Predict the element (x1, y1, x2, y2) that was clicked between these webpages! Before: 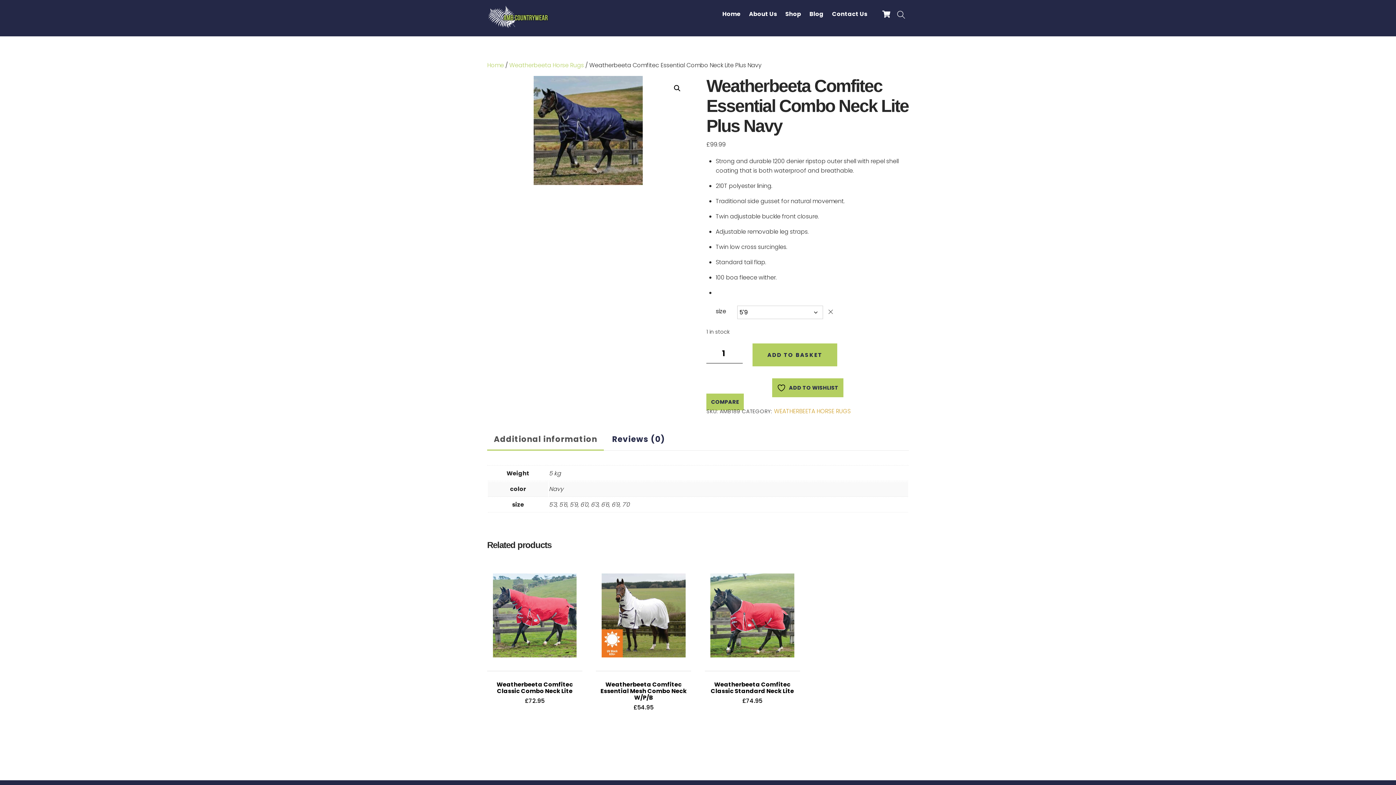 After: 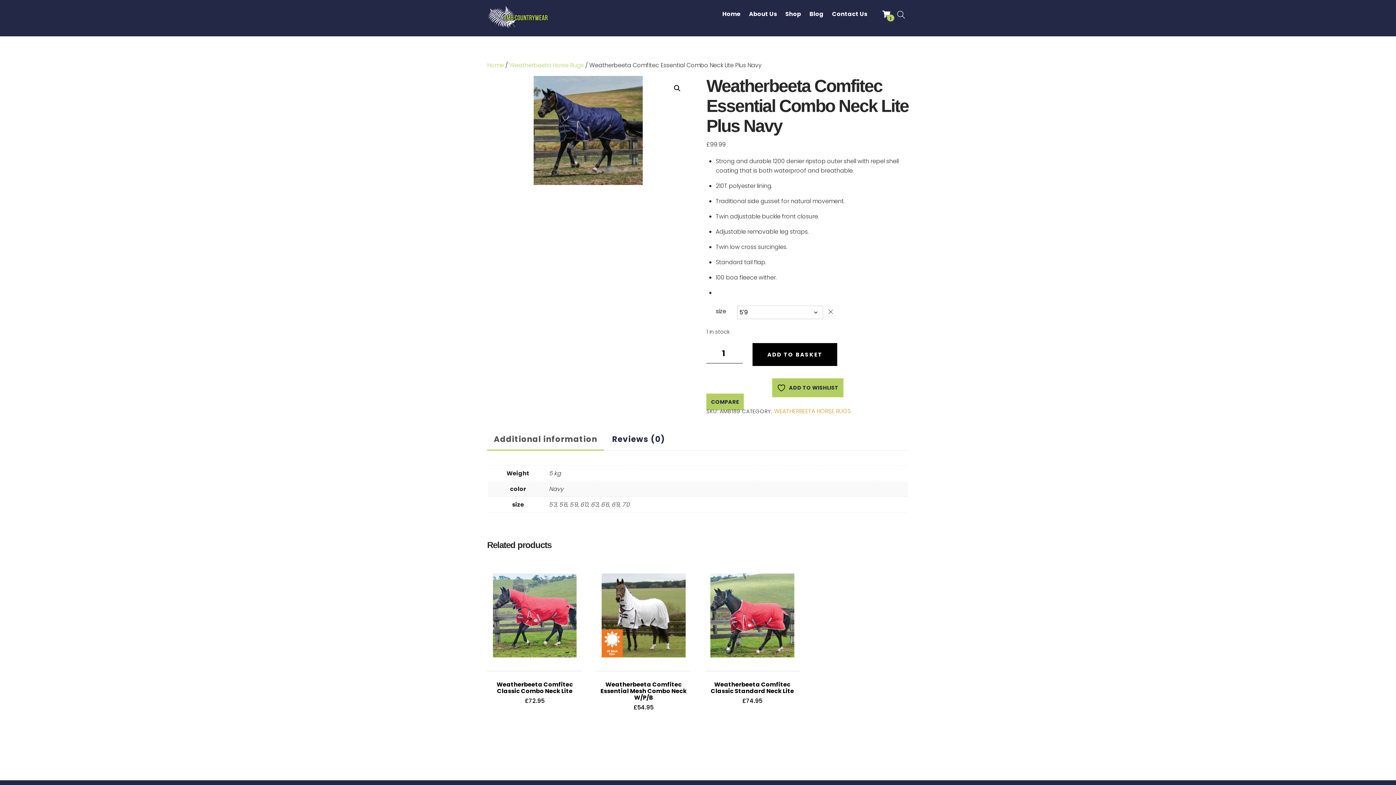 Action: label: ADD TO BASKET bbox: (752, 343, 837, 366)